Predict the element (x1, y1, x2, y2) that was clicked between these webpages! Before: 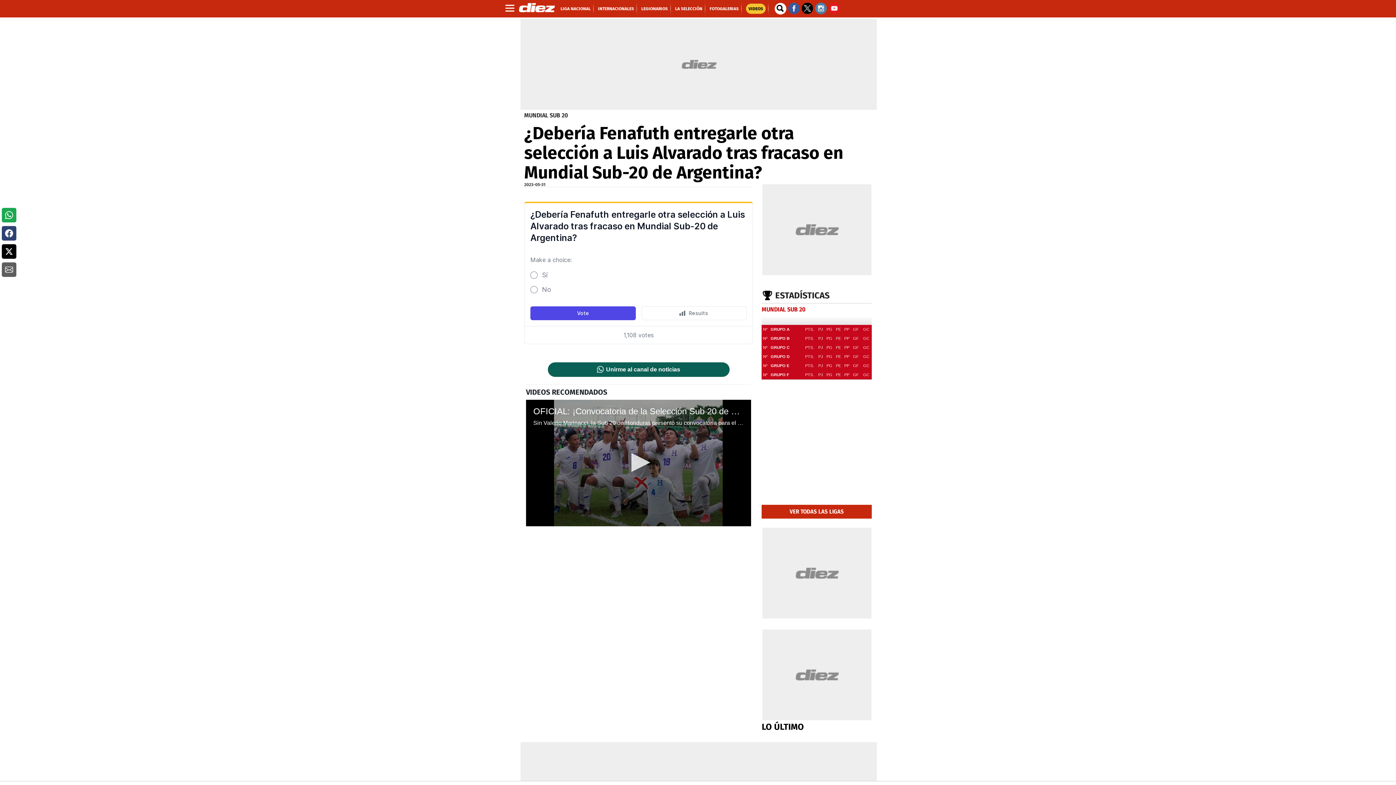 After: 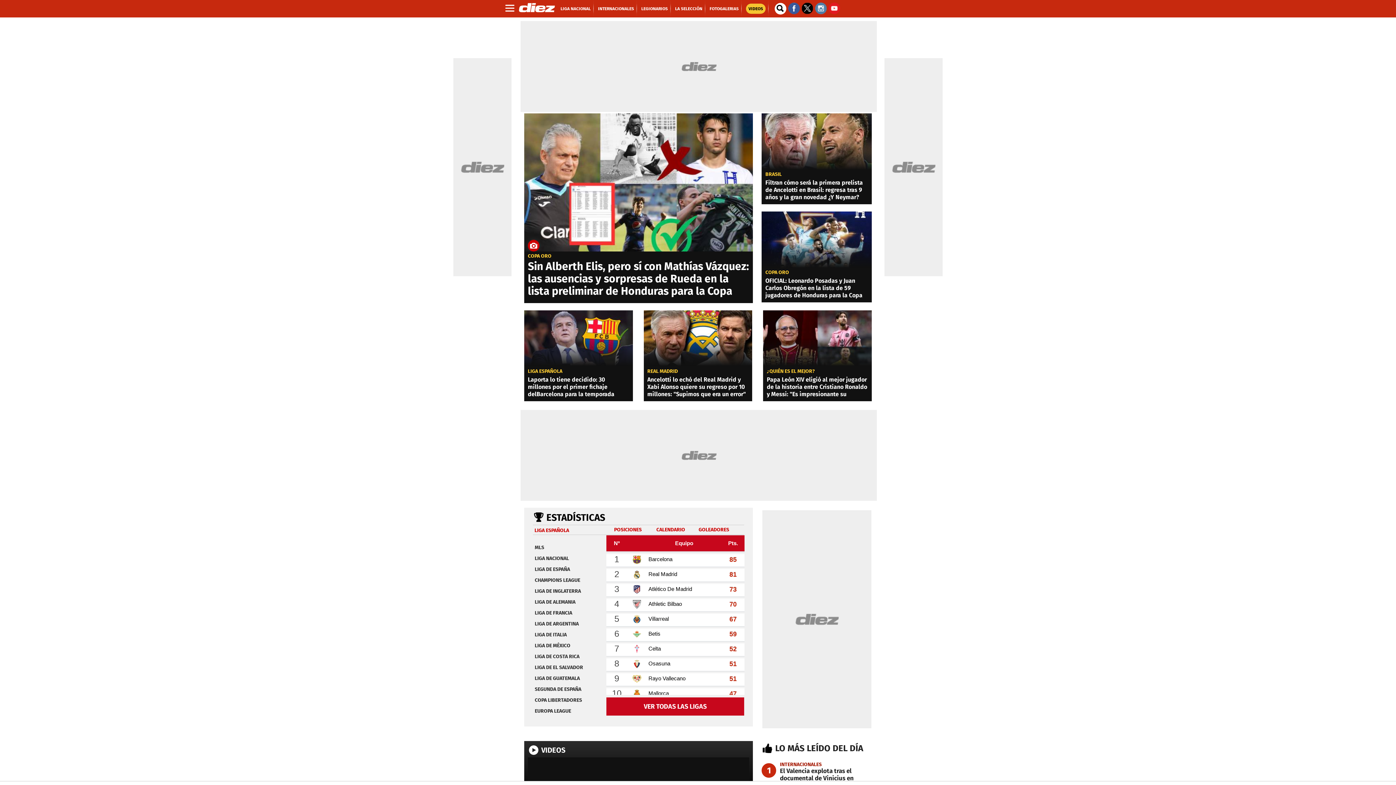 Action: bbox: (517, 0, 555, 12)